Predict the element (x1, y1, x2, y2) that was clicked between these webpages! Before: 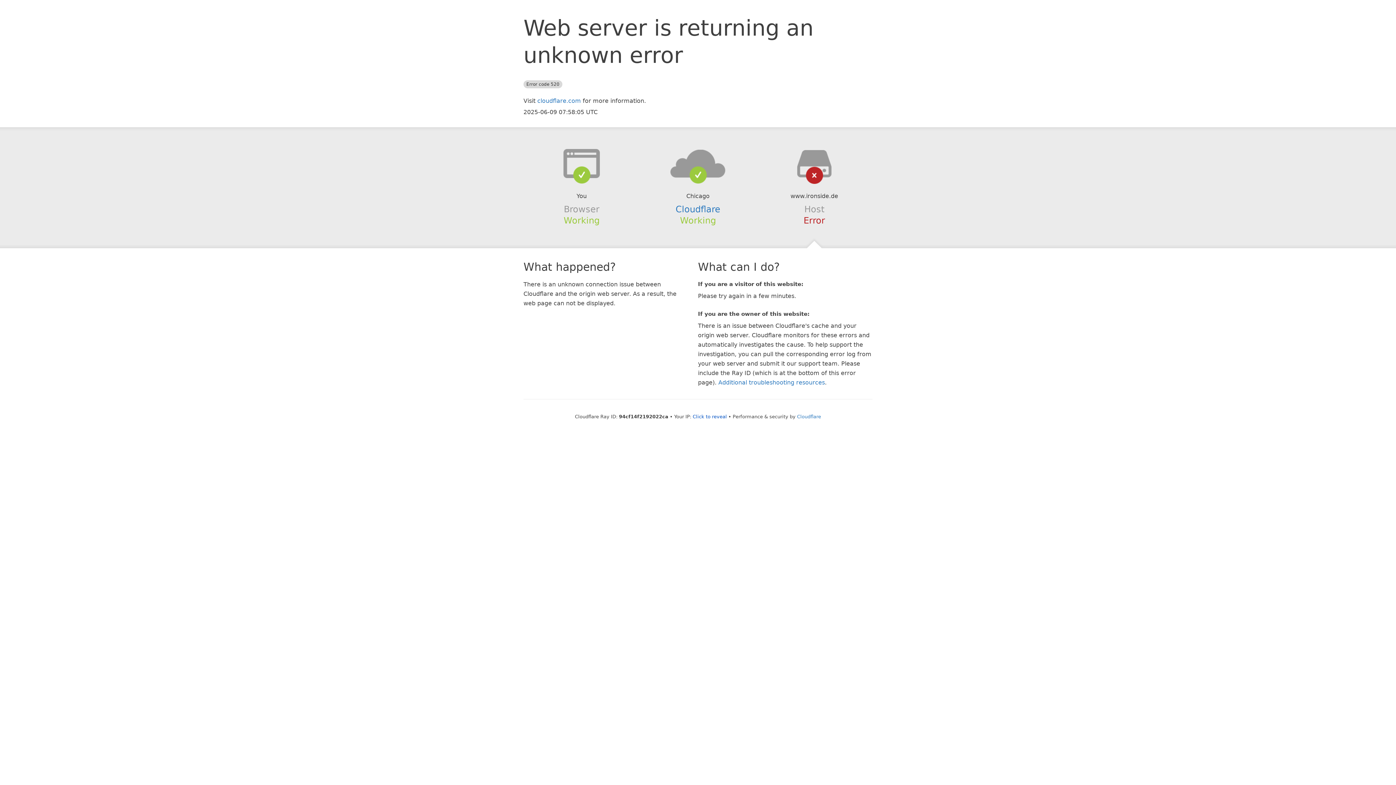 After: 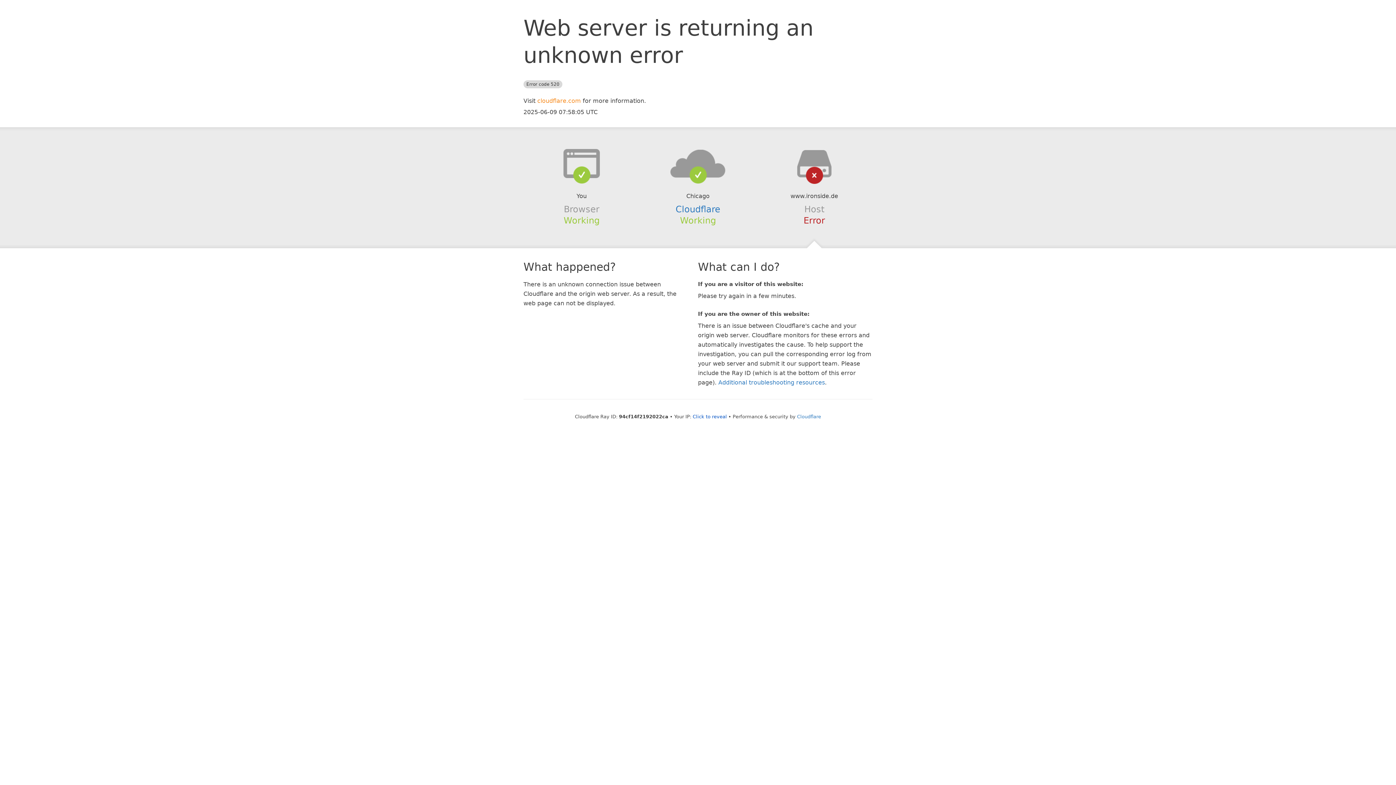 Action: bbox: (537, 97, 581, 104) label: cloudflare.com